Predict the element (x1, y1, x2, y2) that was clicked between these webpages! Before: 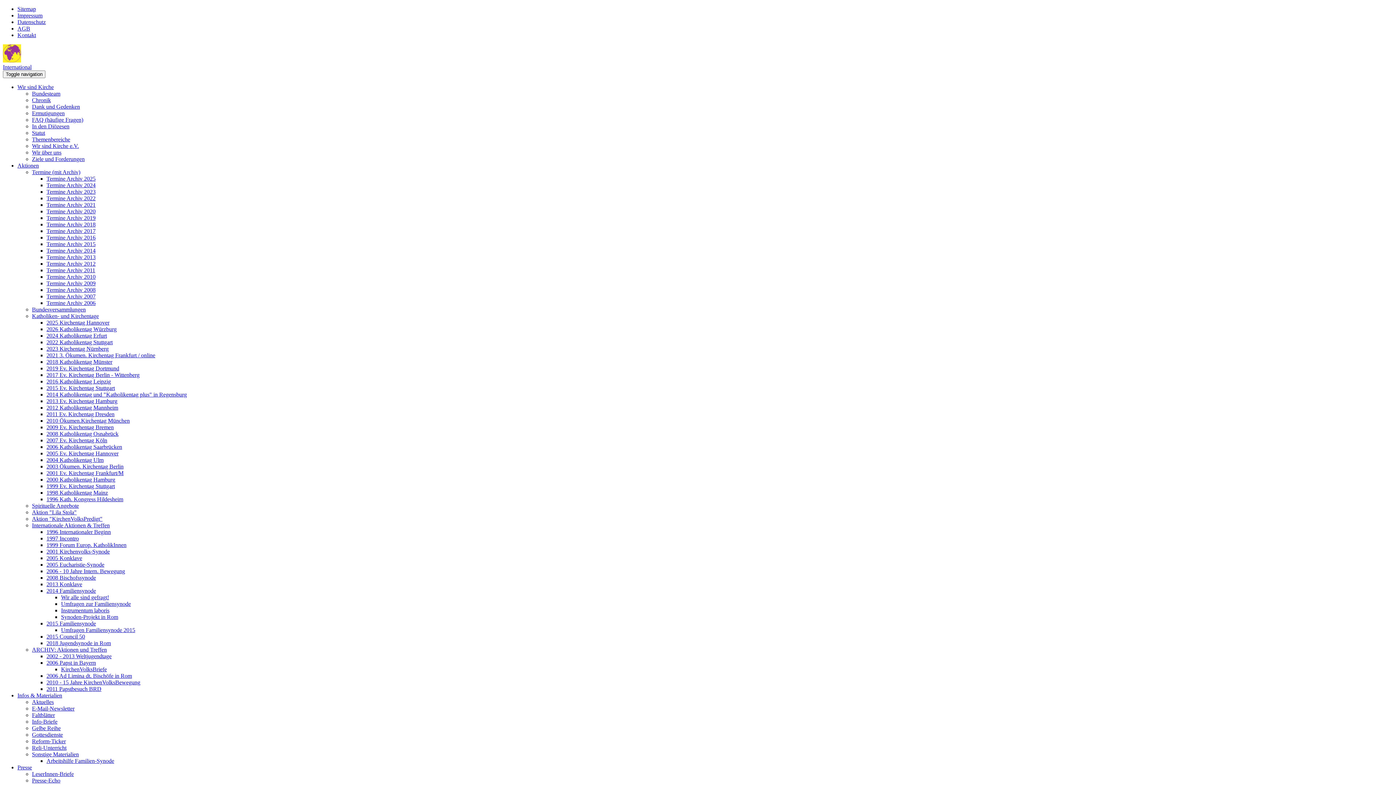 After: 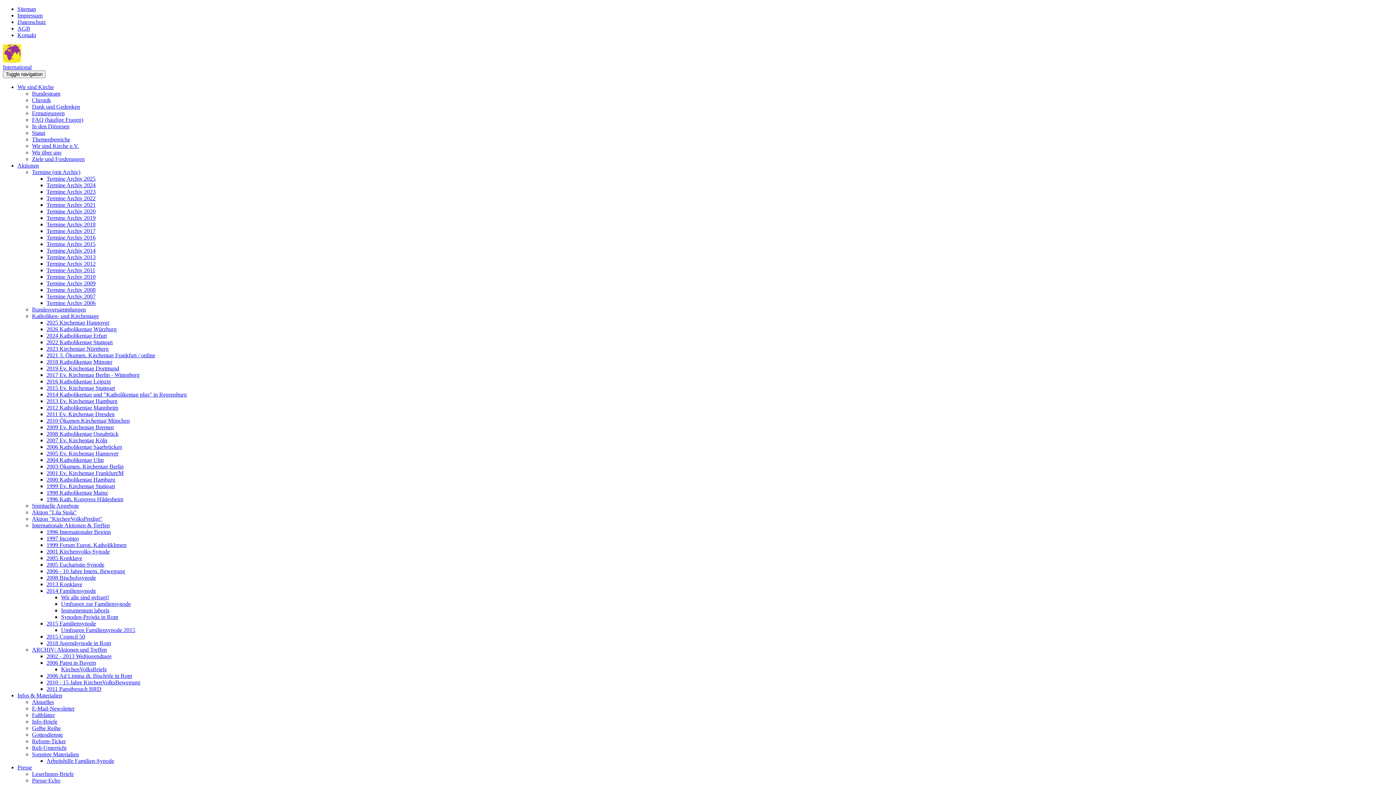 Action: label: Statut bbox: (32, 129, 45, 136)